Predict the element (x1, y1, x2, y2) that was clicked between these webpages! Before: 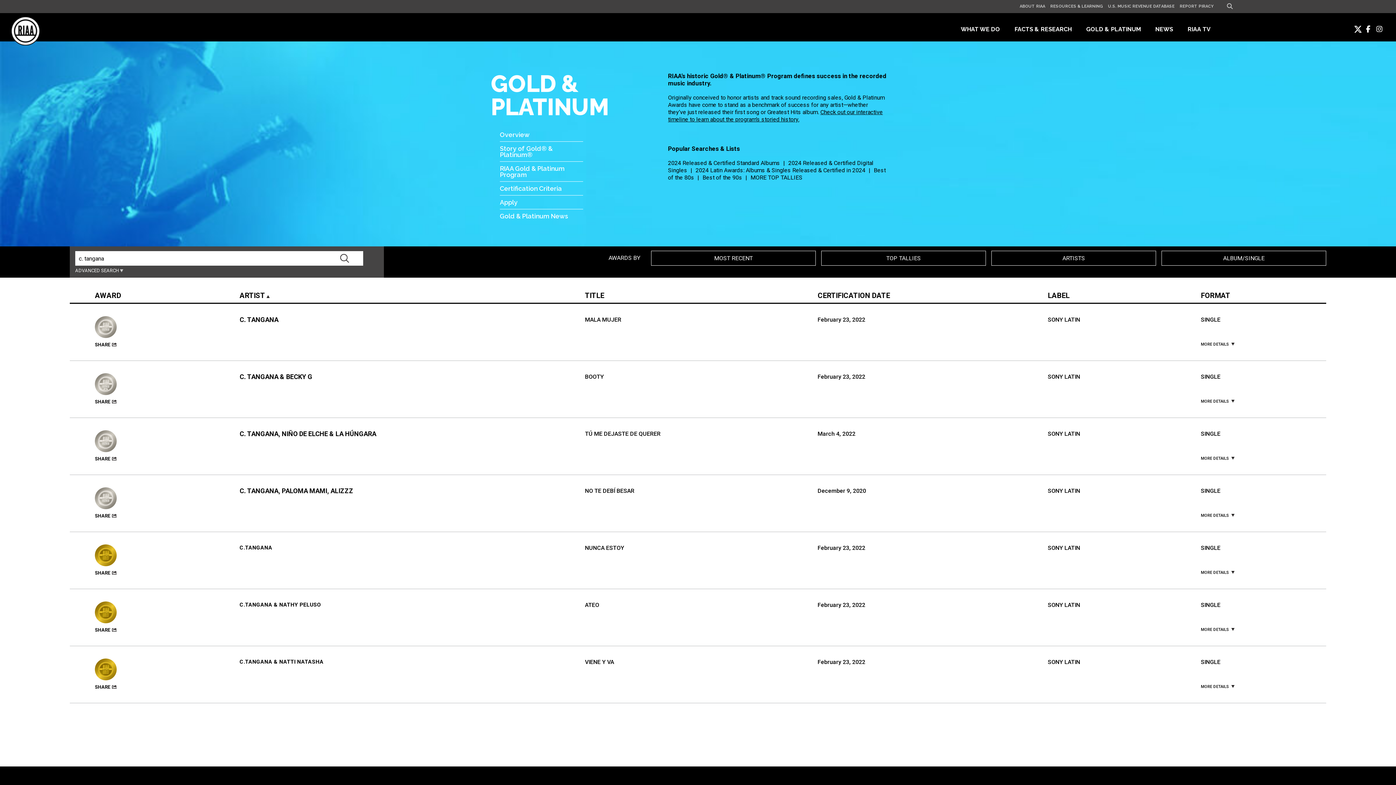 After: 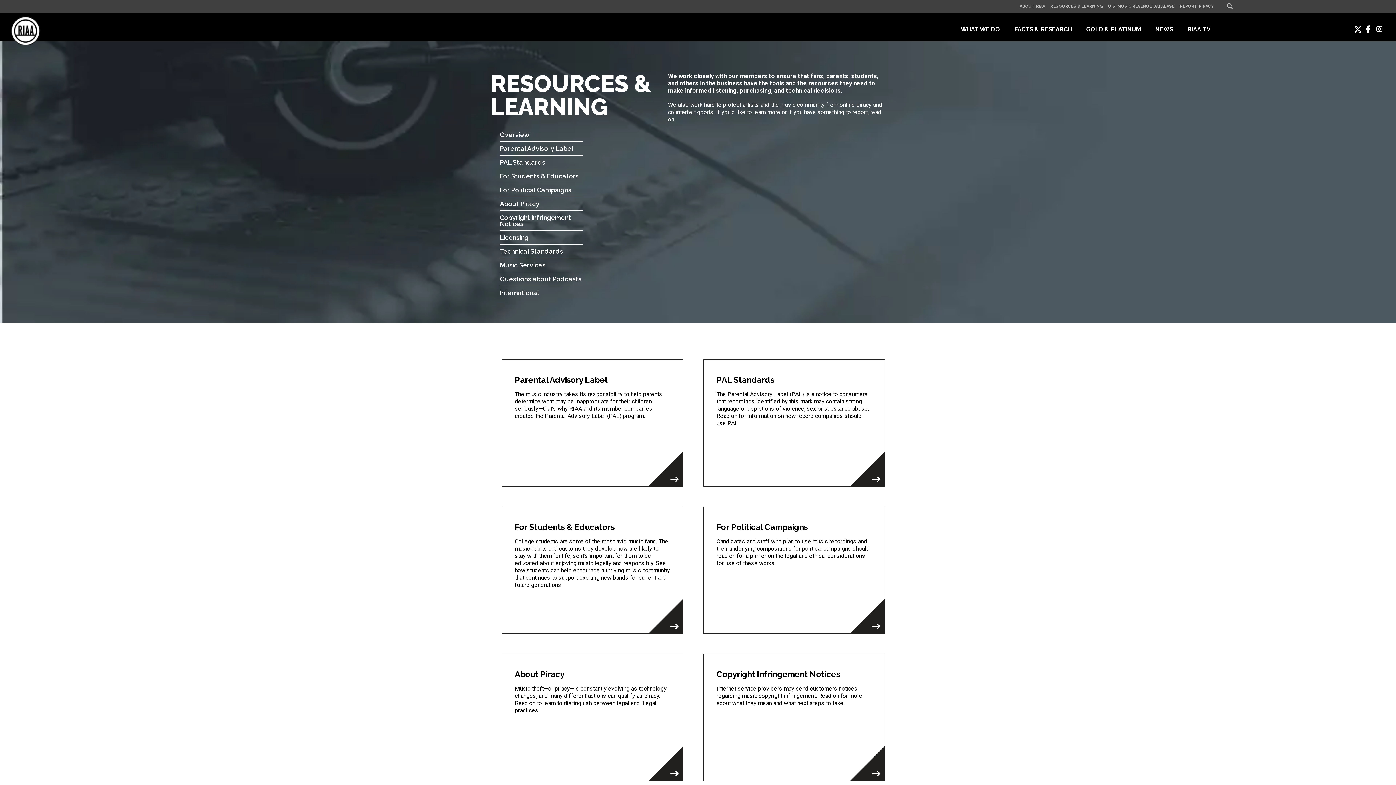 Action: bbox: (1050, 2, 1103, 10) label: RESOURCES & LEARNING